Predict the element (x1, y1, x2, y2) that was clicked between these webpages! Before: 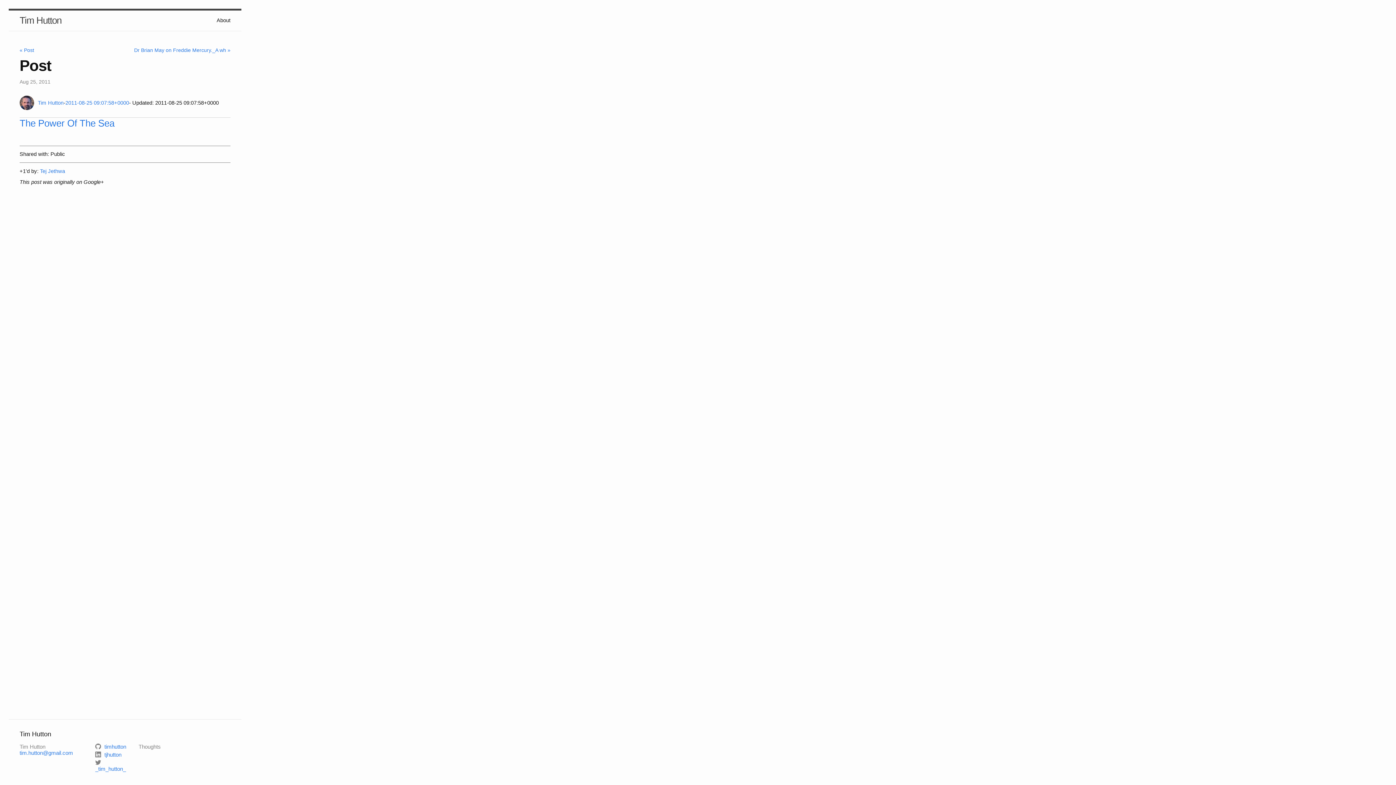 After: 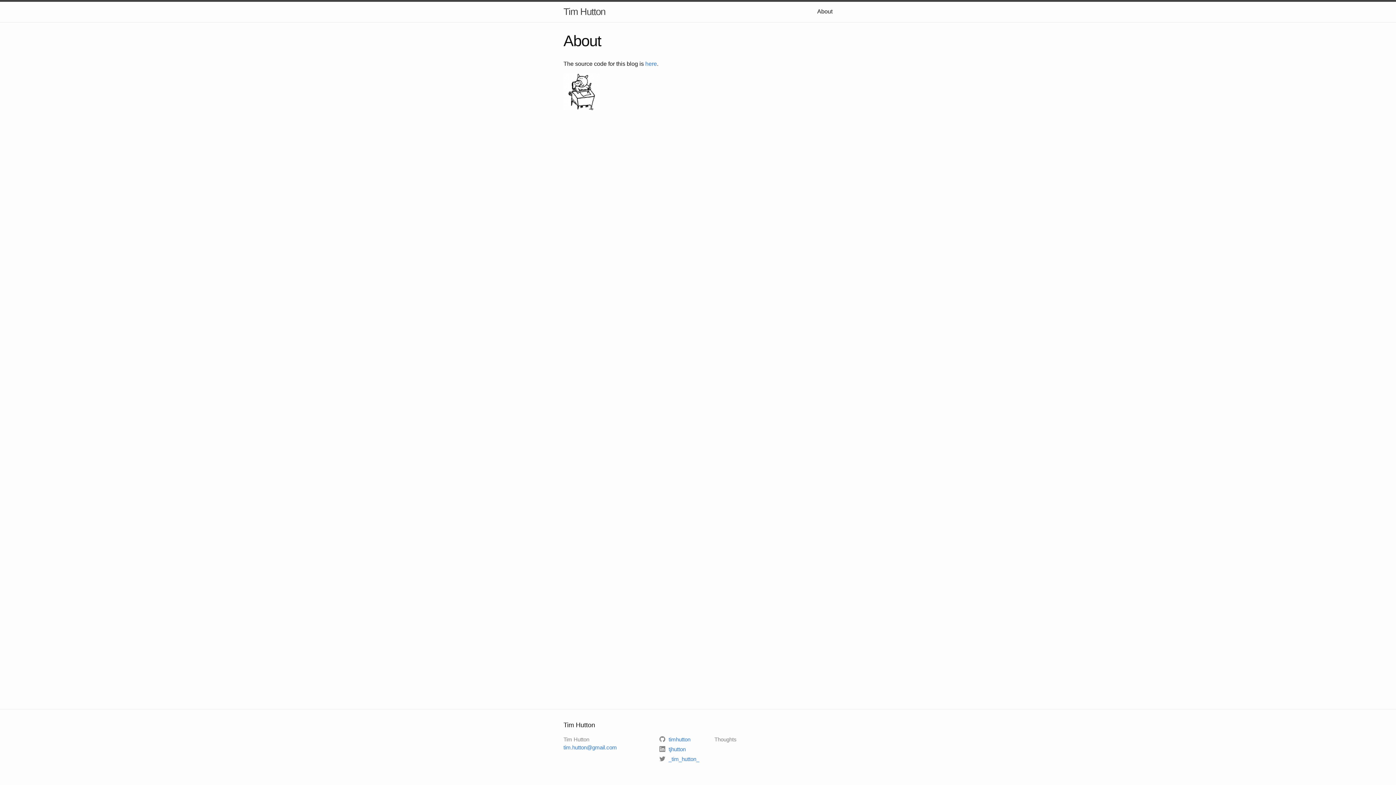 Action: label: About bbox: (216, 17, 230, 23)